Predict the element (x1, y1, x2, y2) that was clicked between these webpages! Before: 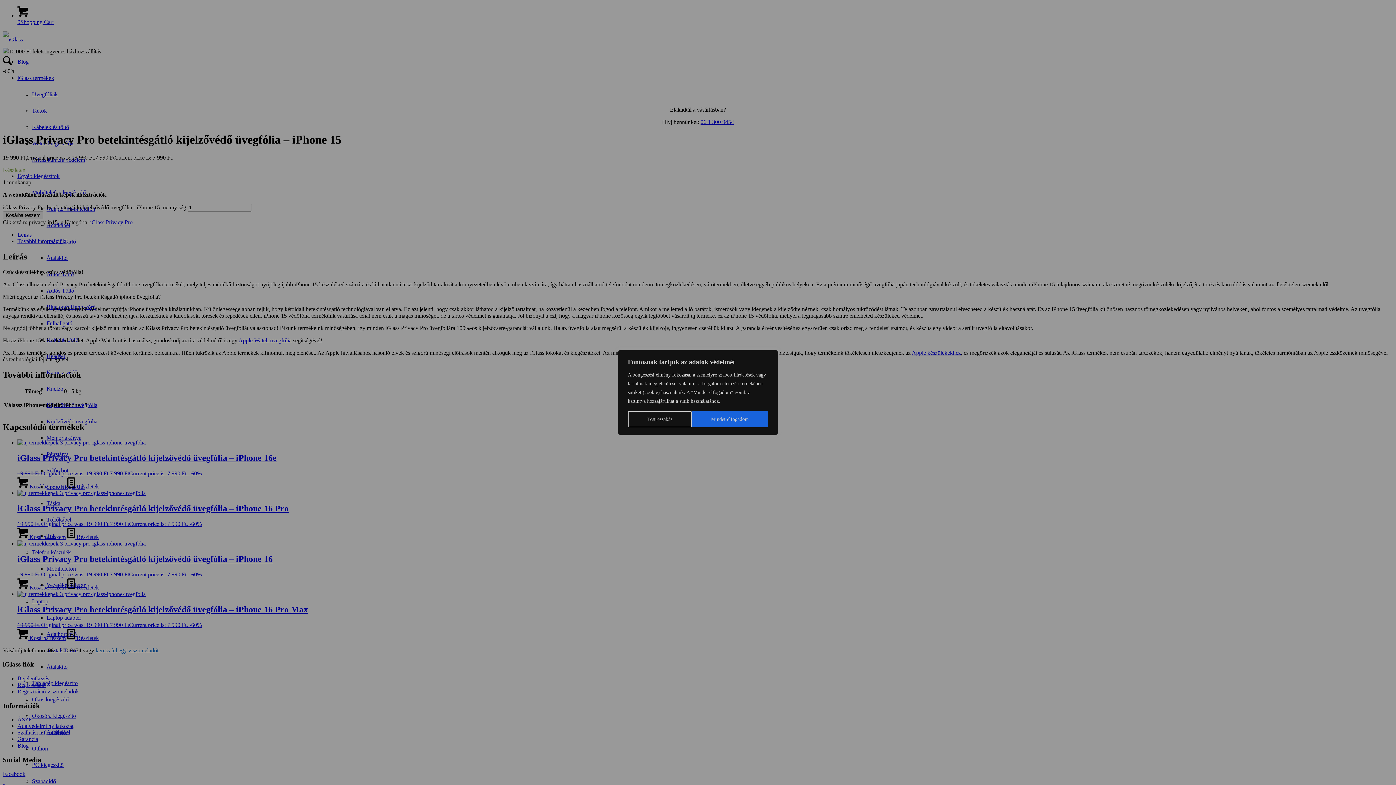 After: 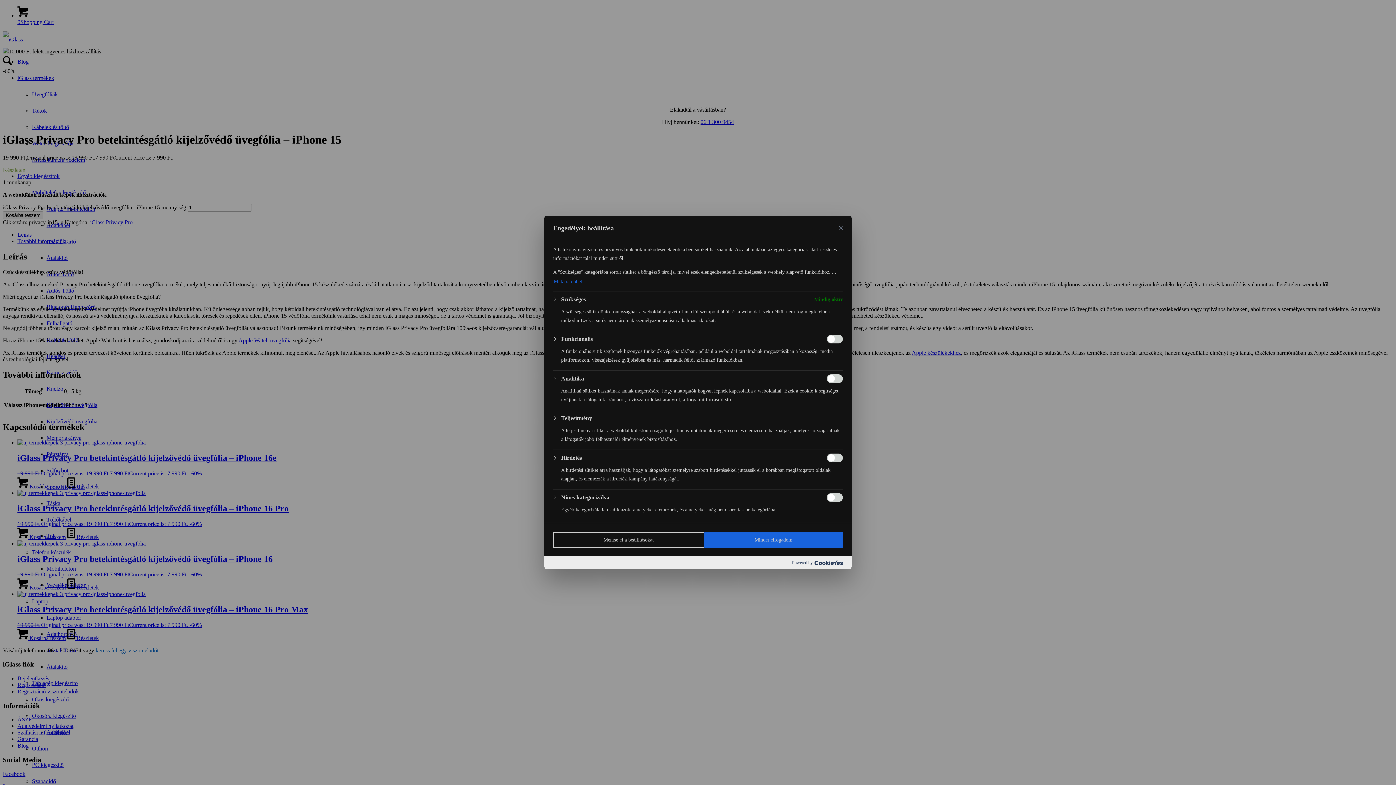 Action: bbox: (628, 411, 691, 427) label: Testreszabás